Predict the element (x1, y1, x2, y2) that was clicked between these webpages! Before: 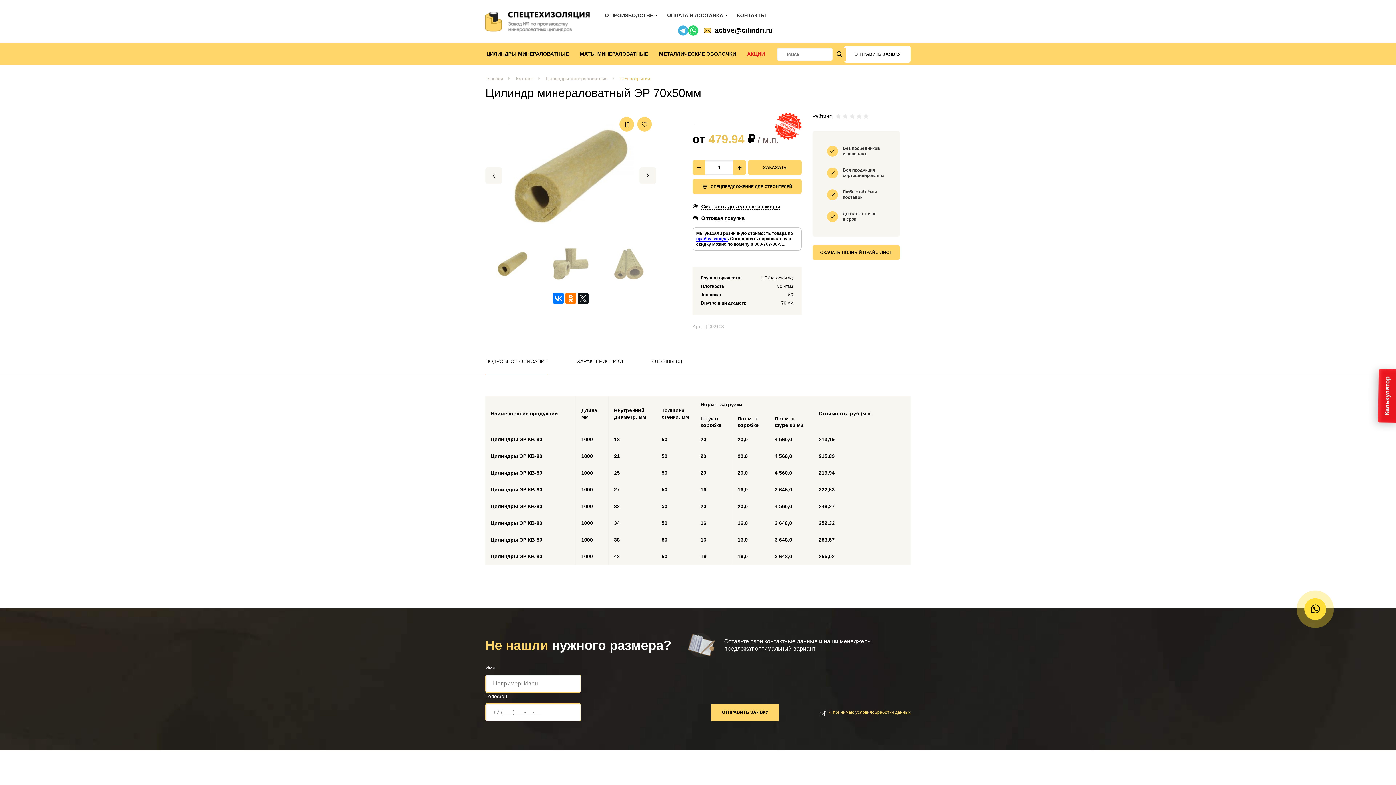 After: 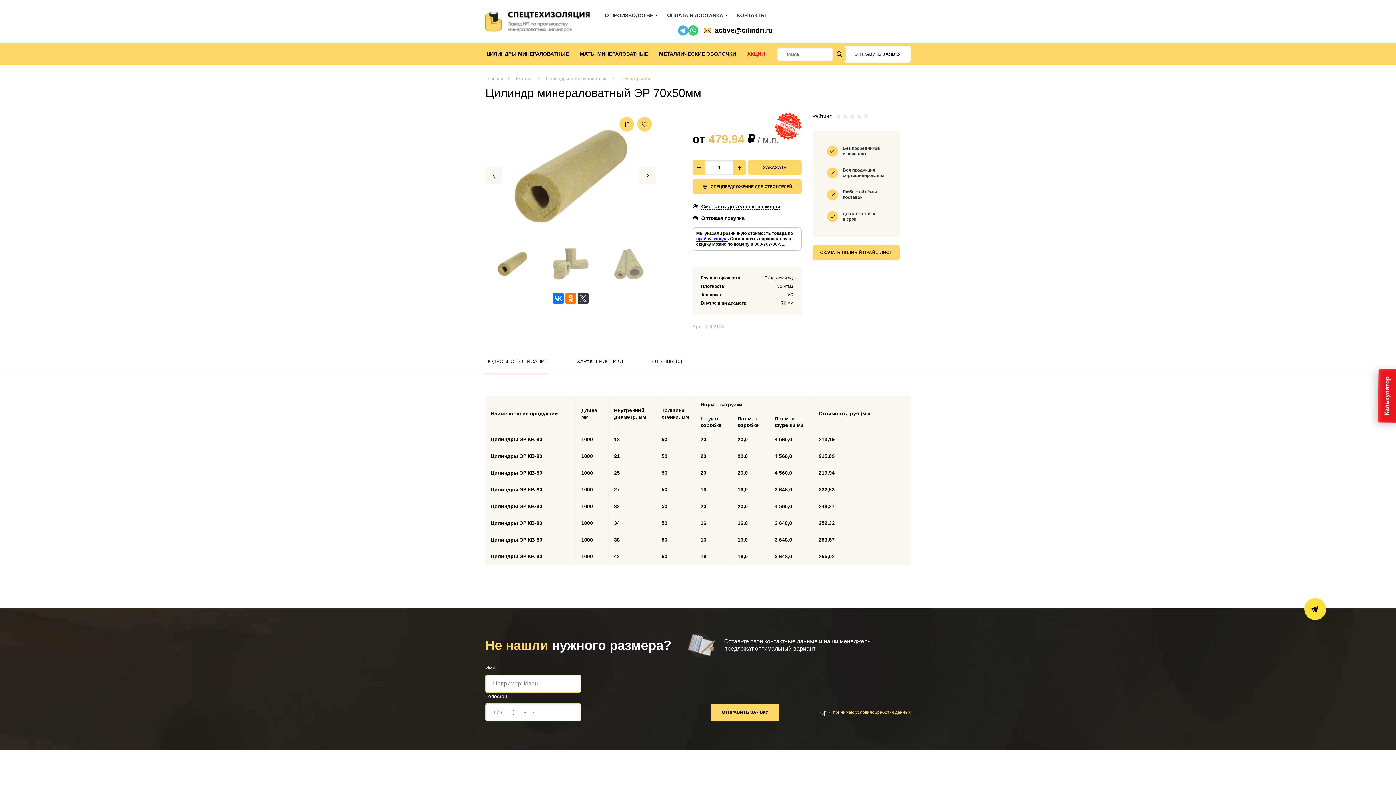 Action: bbox: (577, 292, 588, 303)